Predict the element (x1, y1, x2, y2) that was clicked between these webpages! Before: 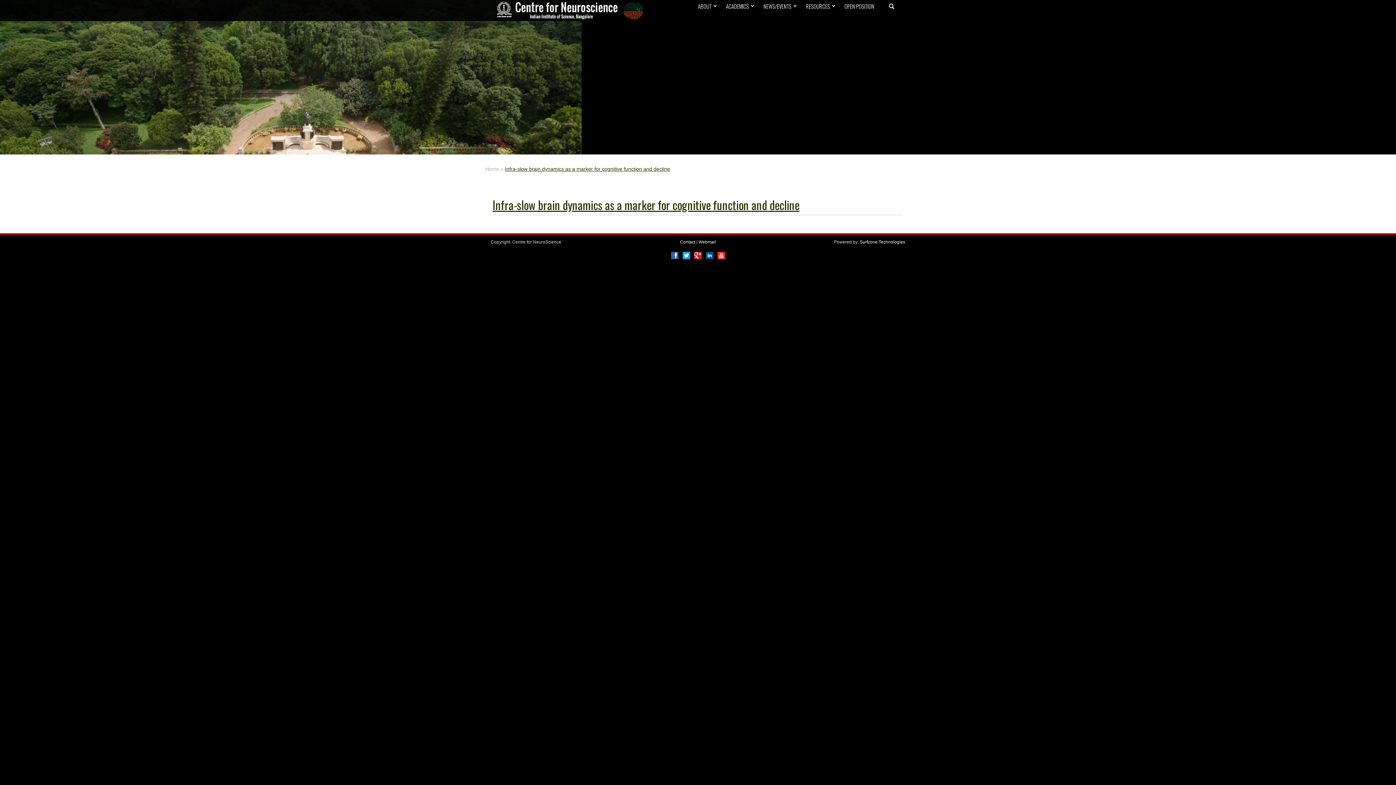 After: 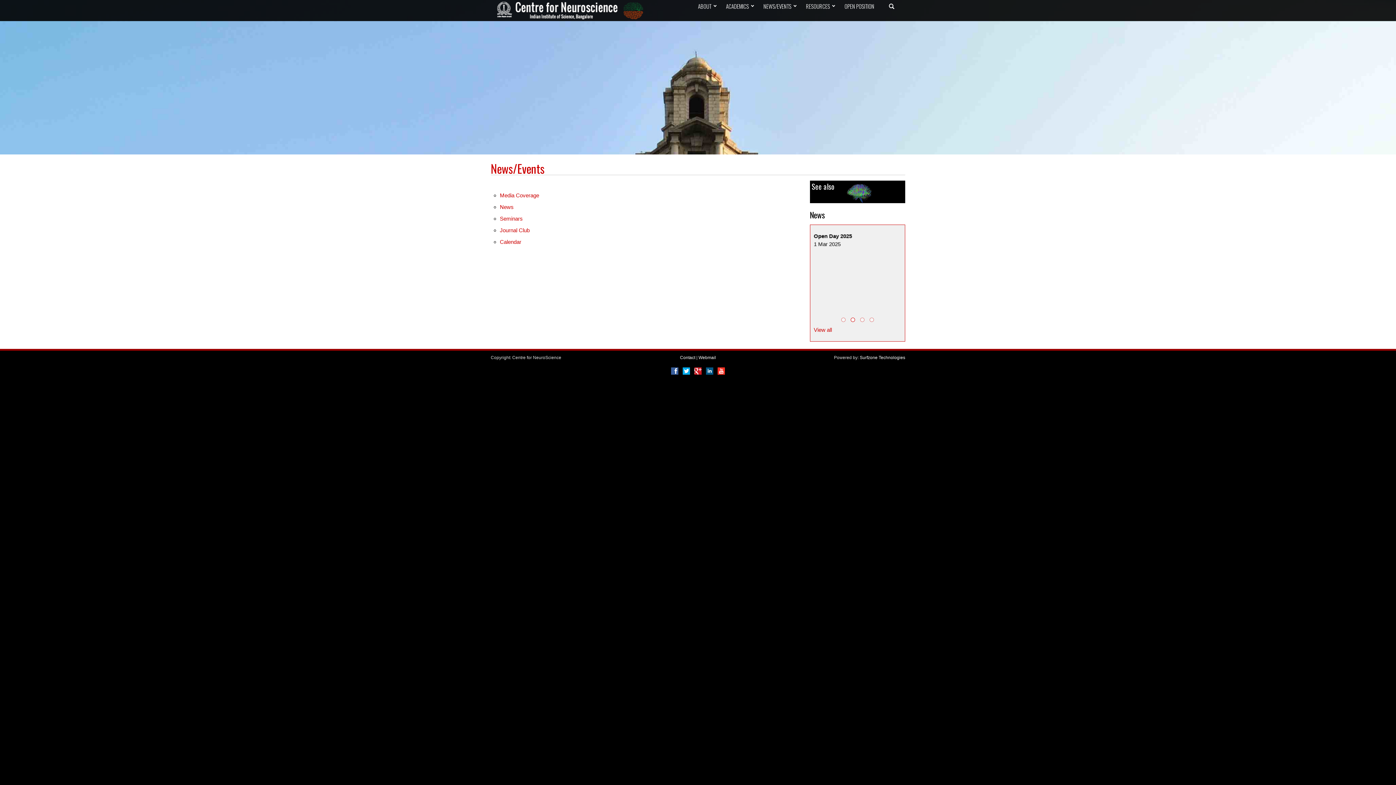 Action: bbox: (761, 0, 800, 12) label: NEWS/EVENTS